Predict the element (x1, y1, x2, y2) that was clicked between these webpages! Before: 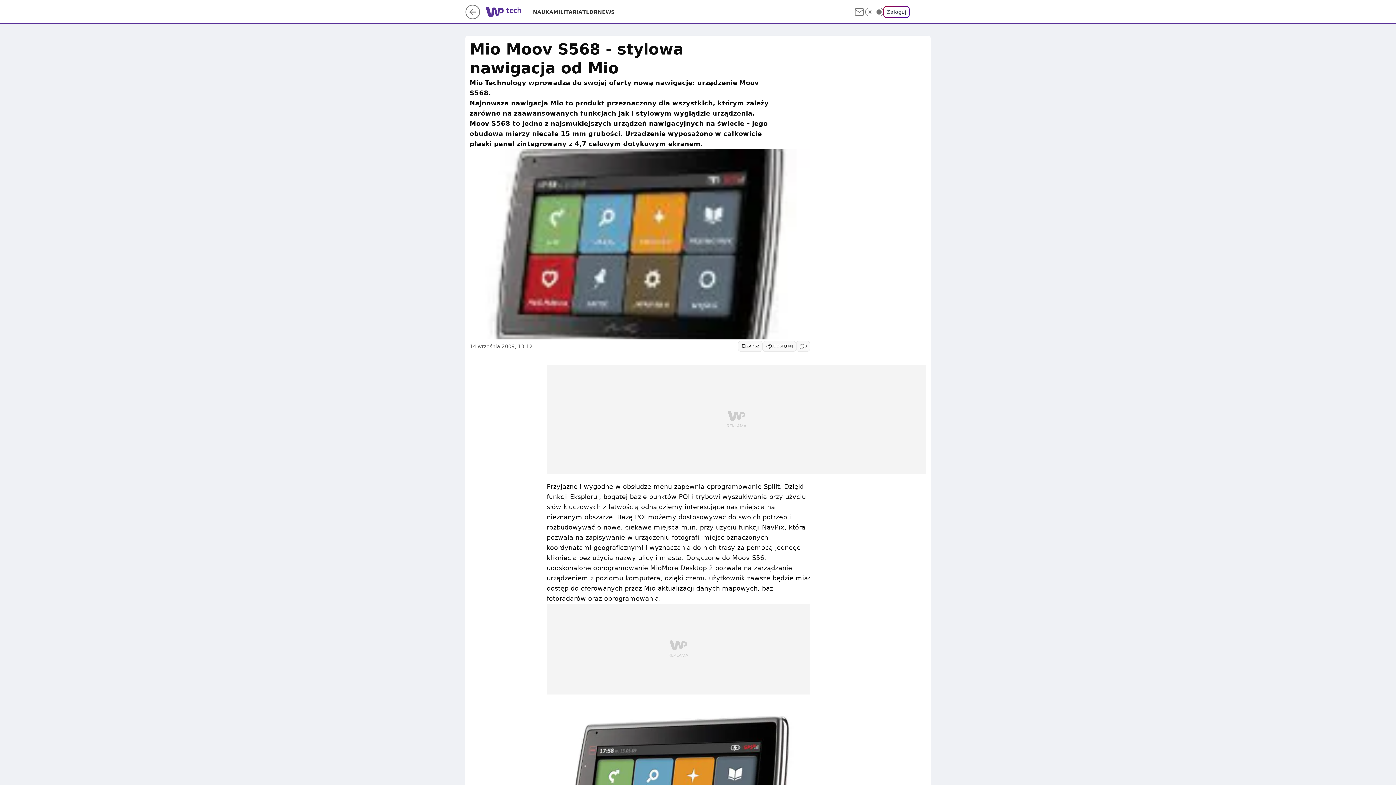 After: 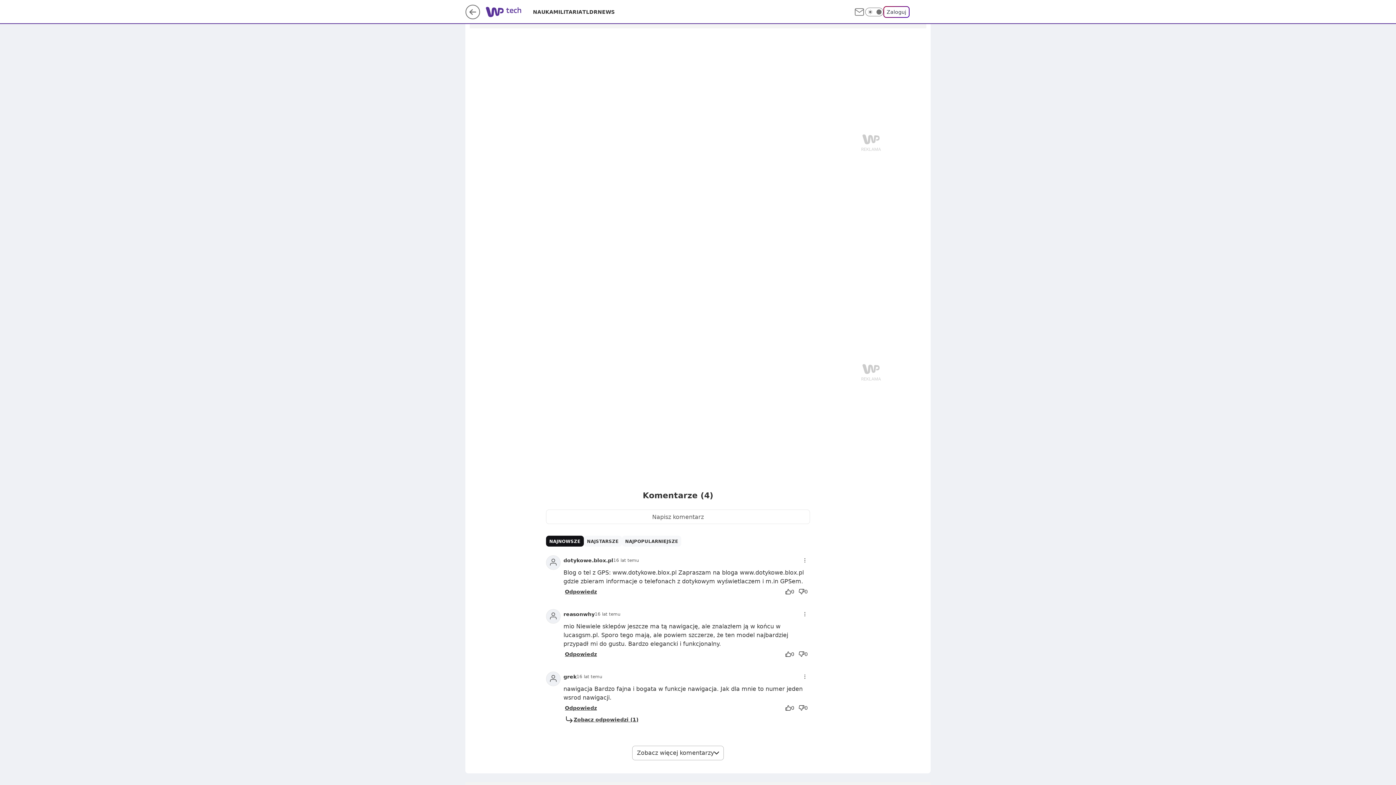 Action: label: 8 bbox: (796, 341, 810, 352)